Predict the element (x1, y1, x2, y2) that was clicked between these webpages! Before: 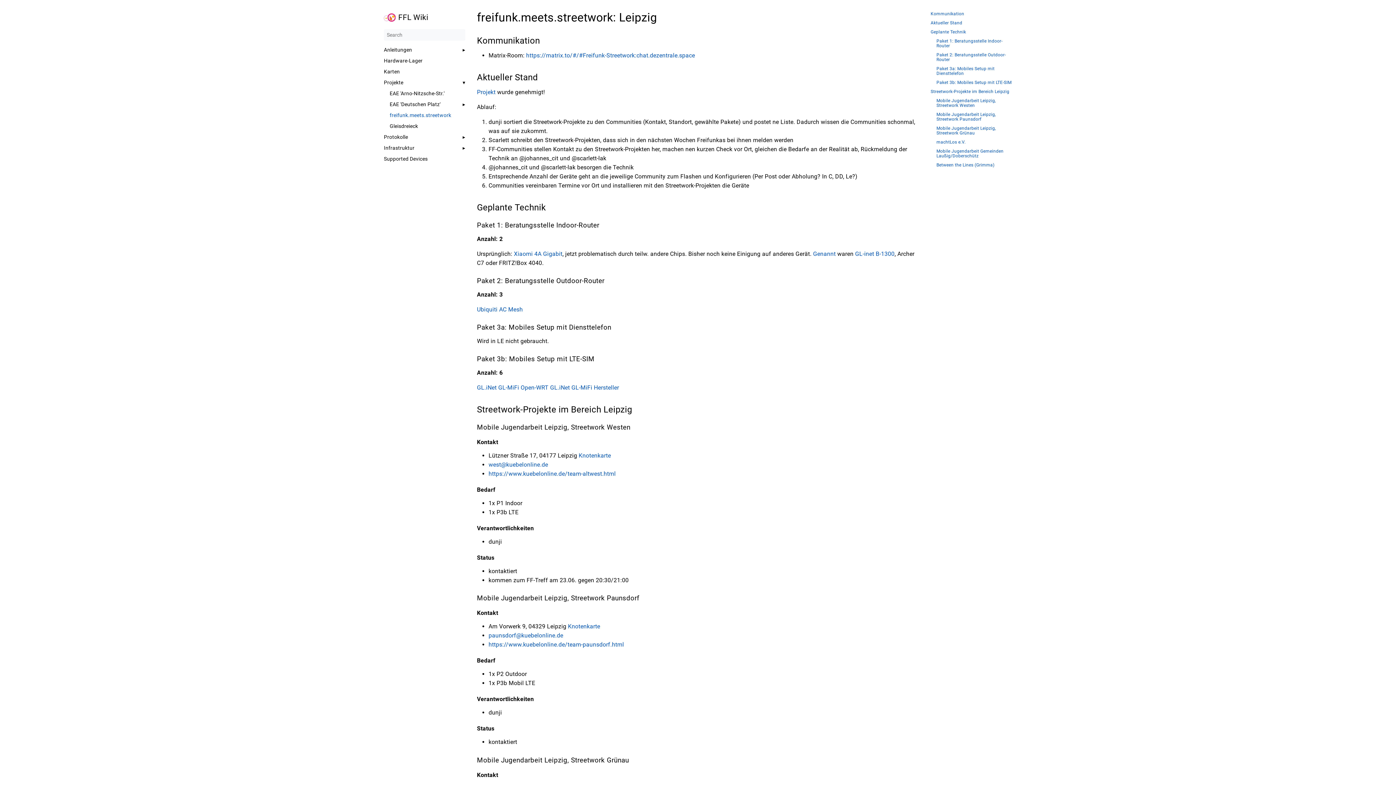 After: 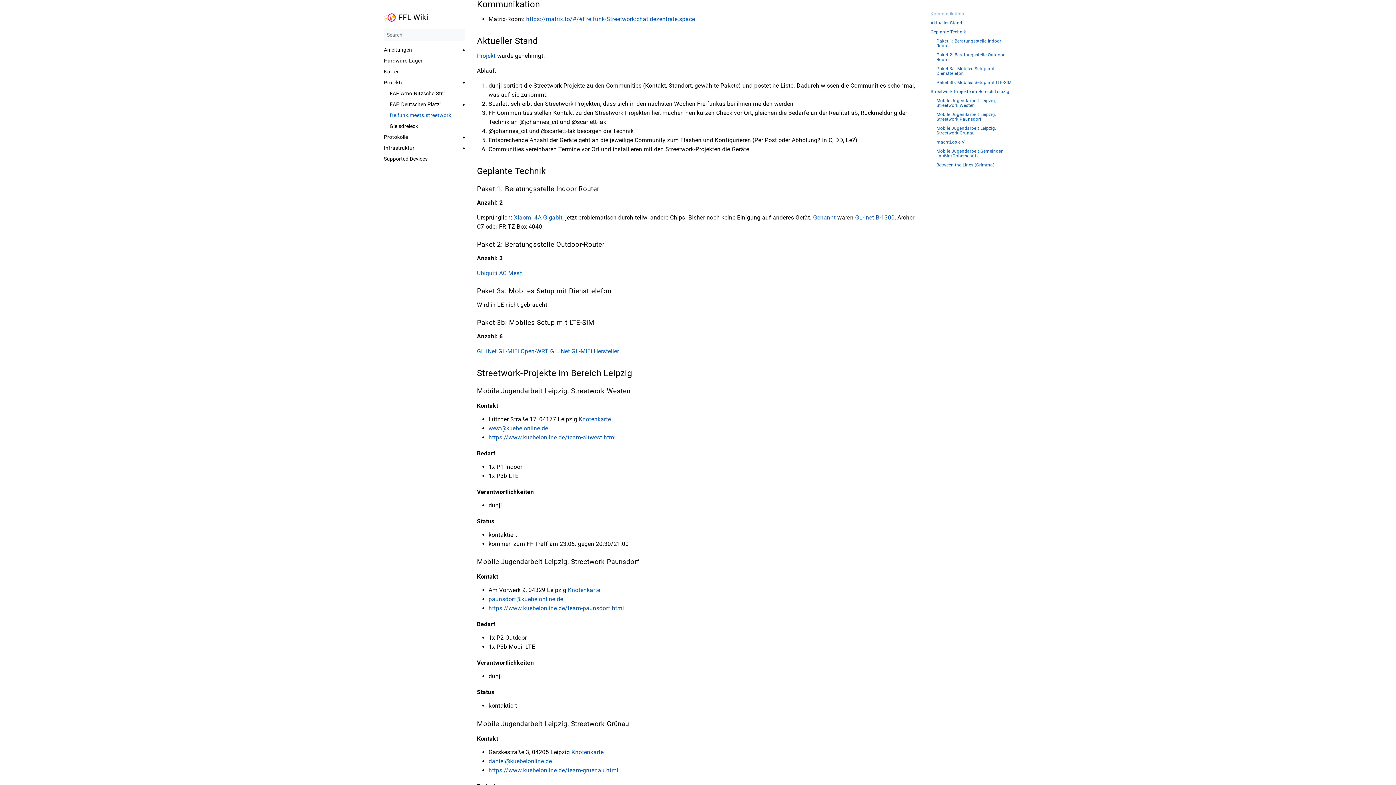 Action: bbox: (930, 11, 1012, 16) label: Kommunikation